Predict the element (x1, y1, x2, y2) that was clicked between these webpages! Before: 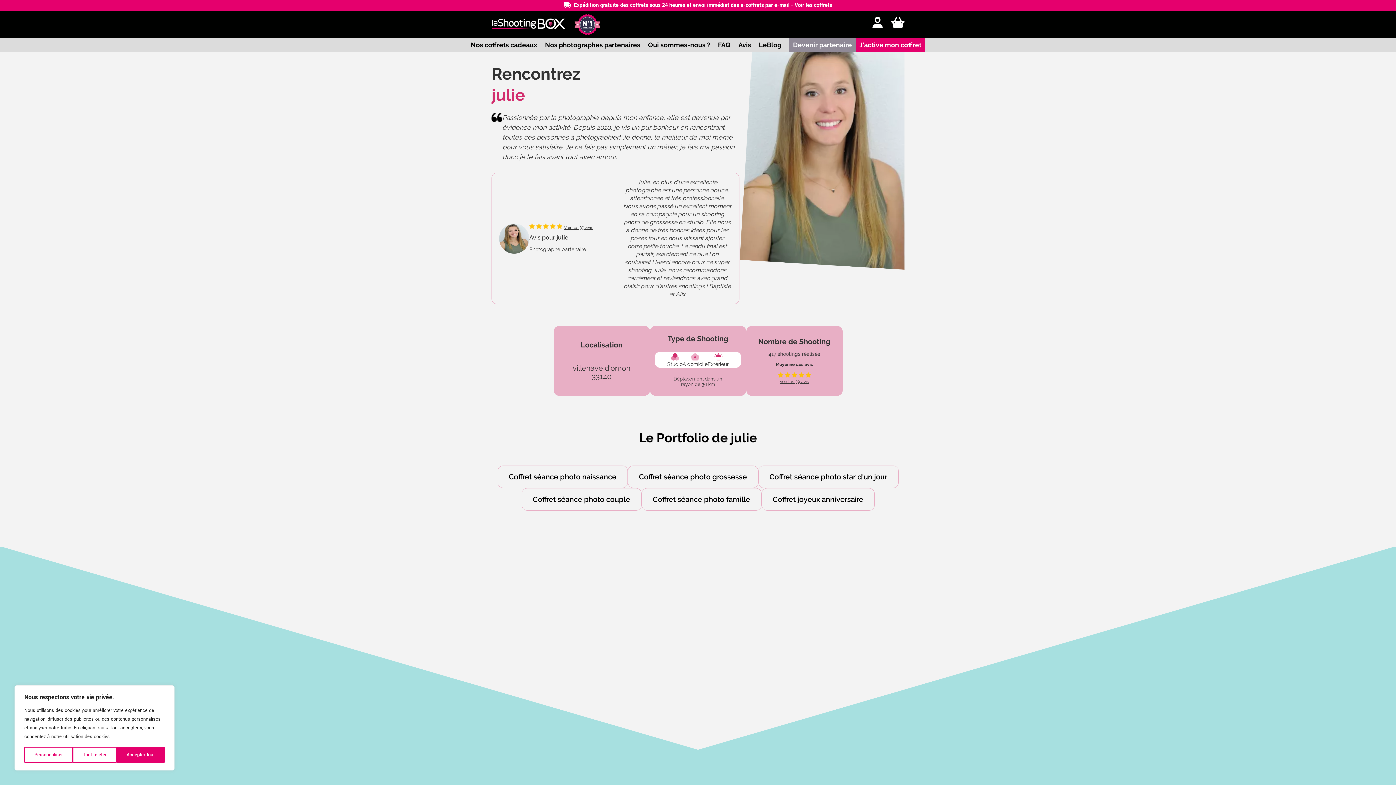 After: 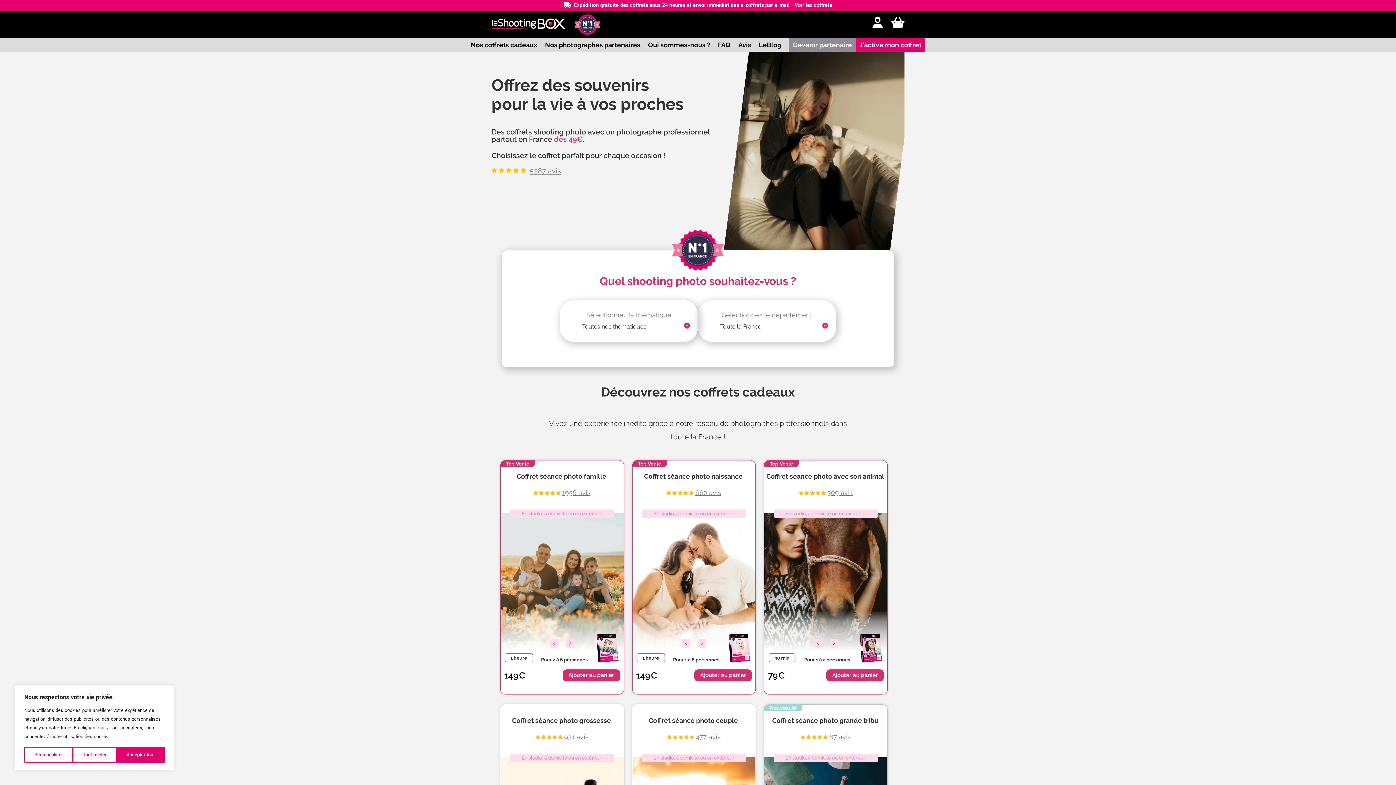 Action: bbox: (491, 18, 565, 30)